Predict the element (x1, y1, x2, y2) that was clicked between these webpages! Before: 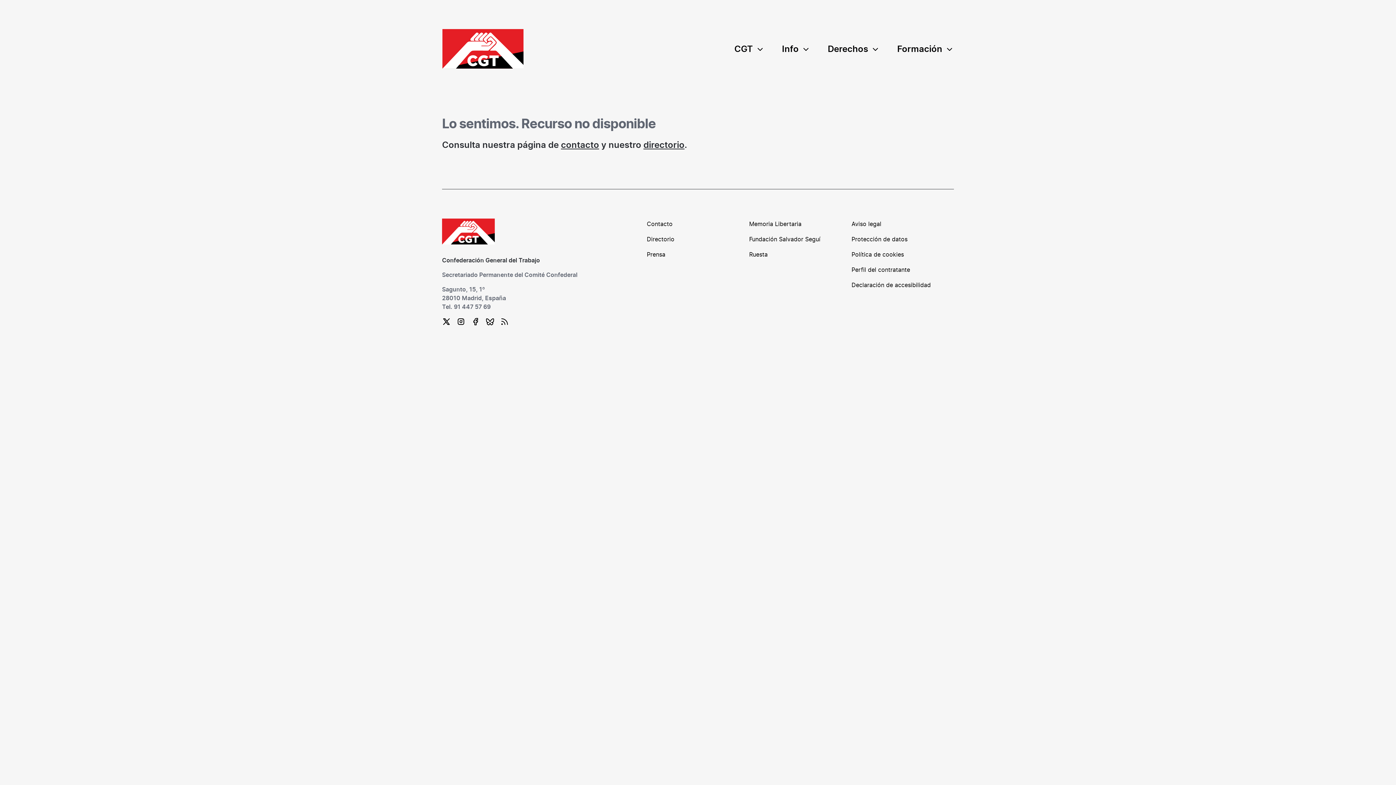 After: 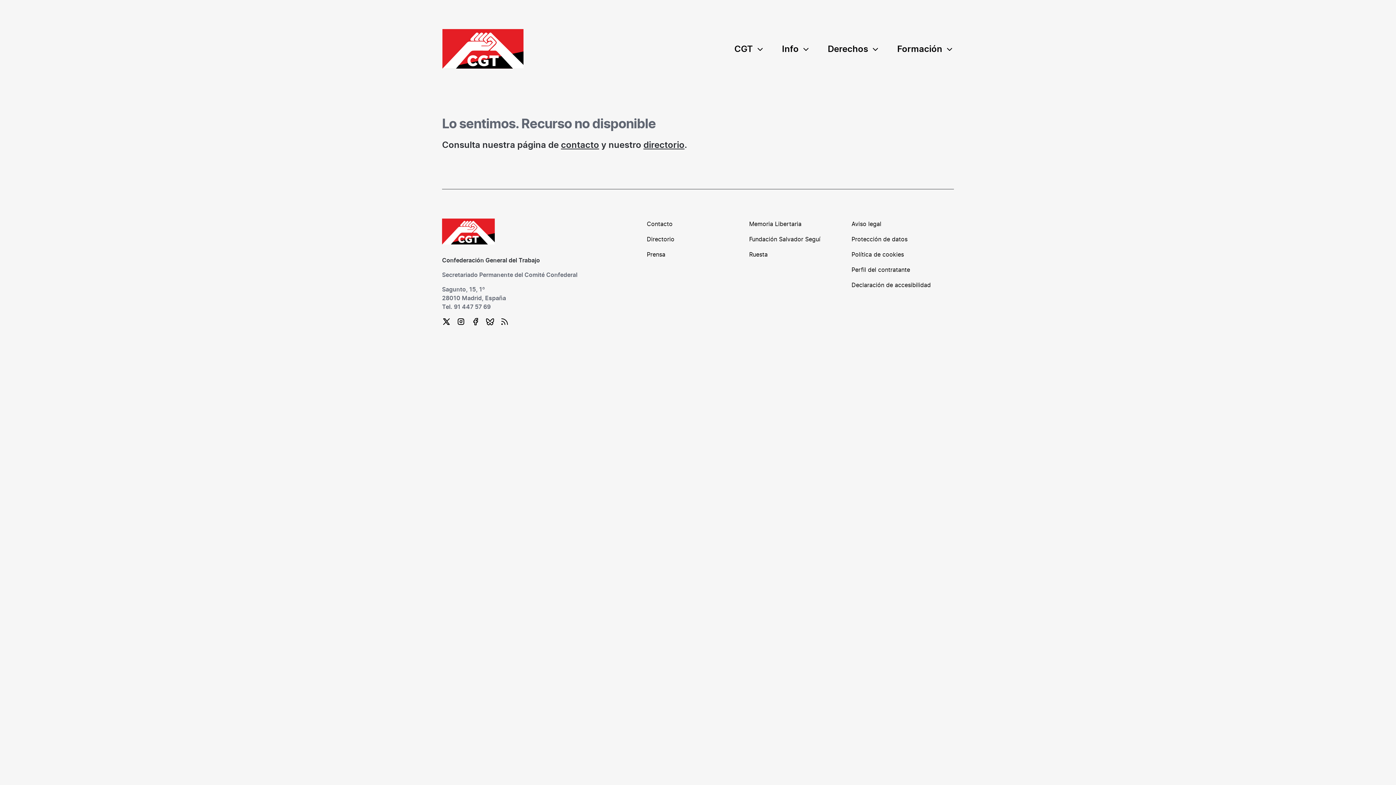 Action: bbox: (485, 317, 493, 324)